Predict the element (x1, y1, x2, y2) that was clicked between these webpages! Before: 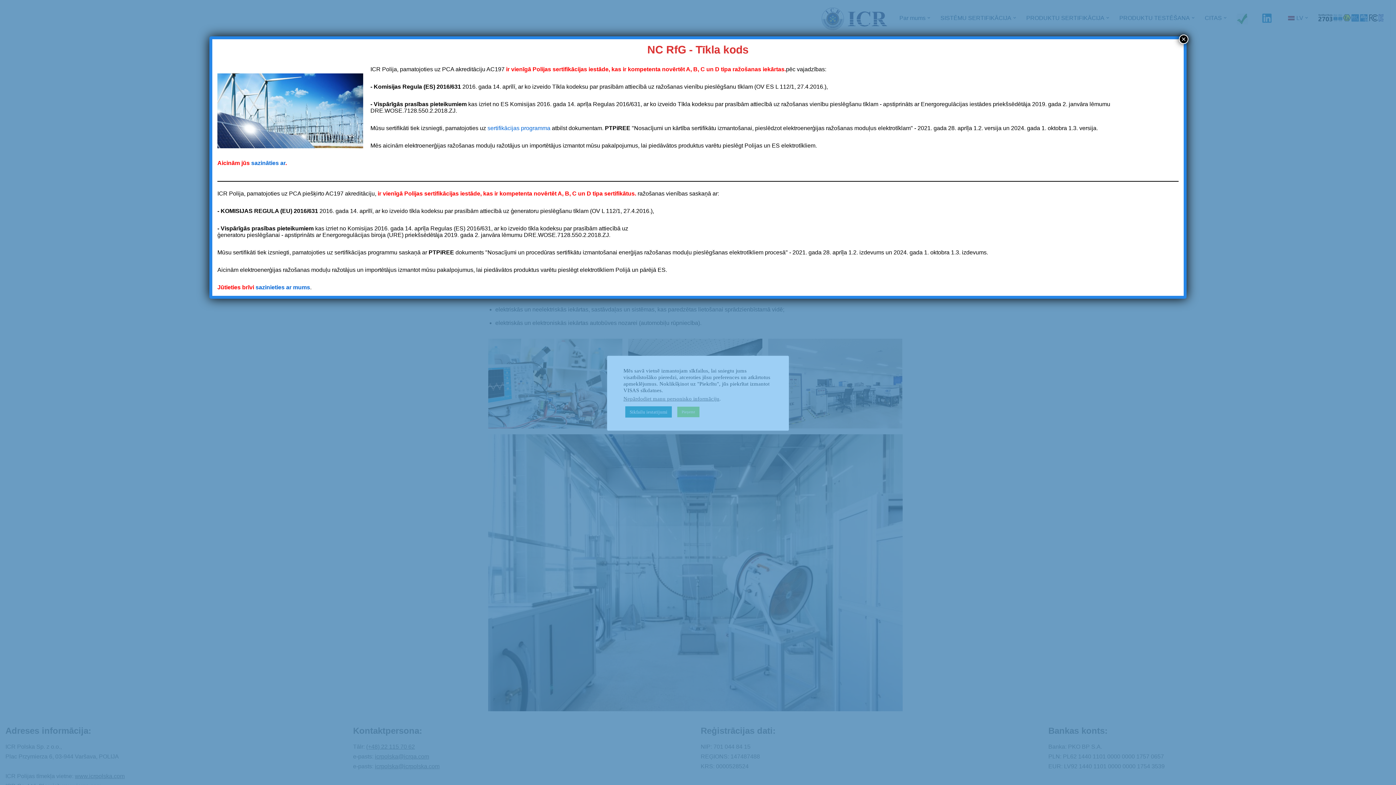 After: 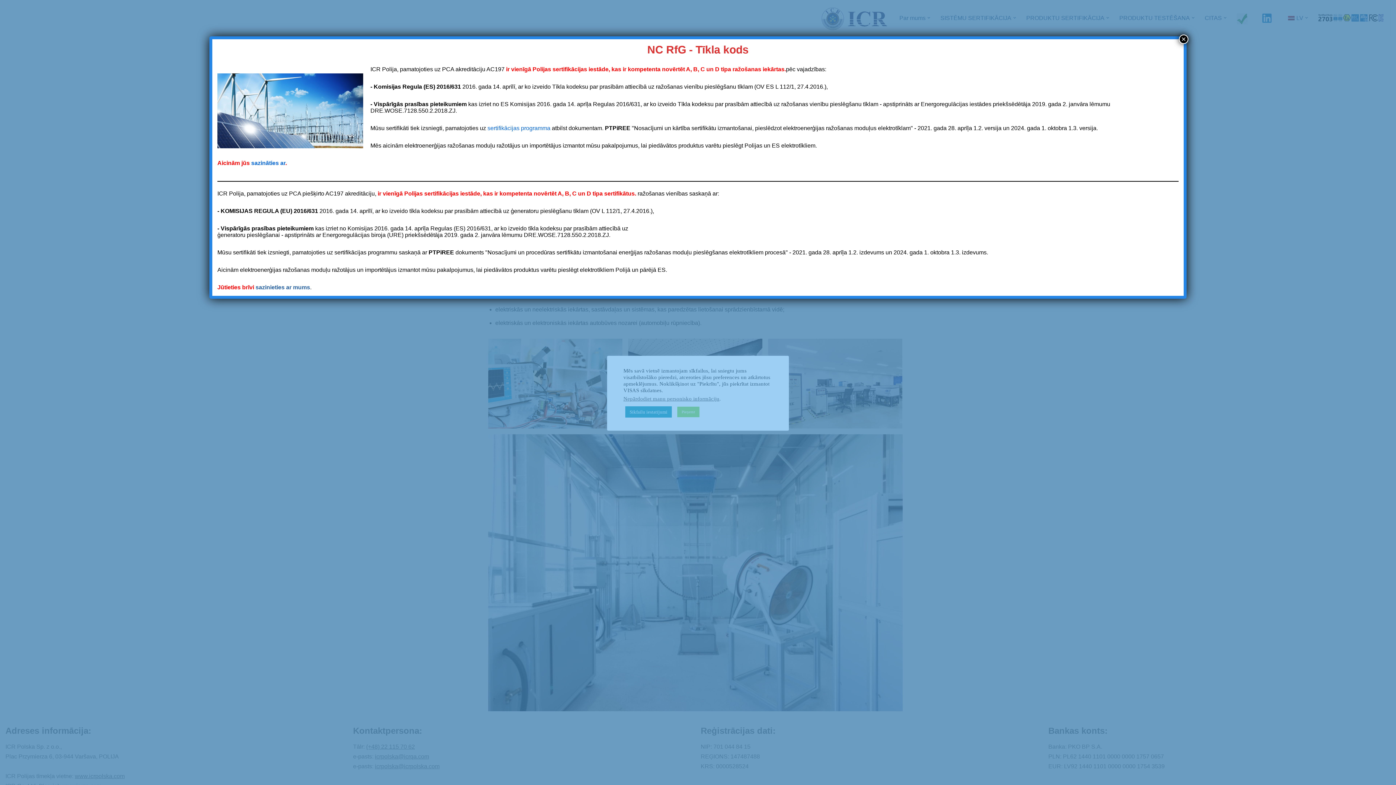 Action: bbox: (255, 284, 310, 290) label: sazinieties ar mums